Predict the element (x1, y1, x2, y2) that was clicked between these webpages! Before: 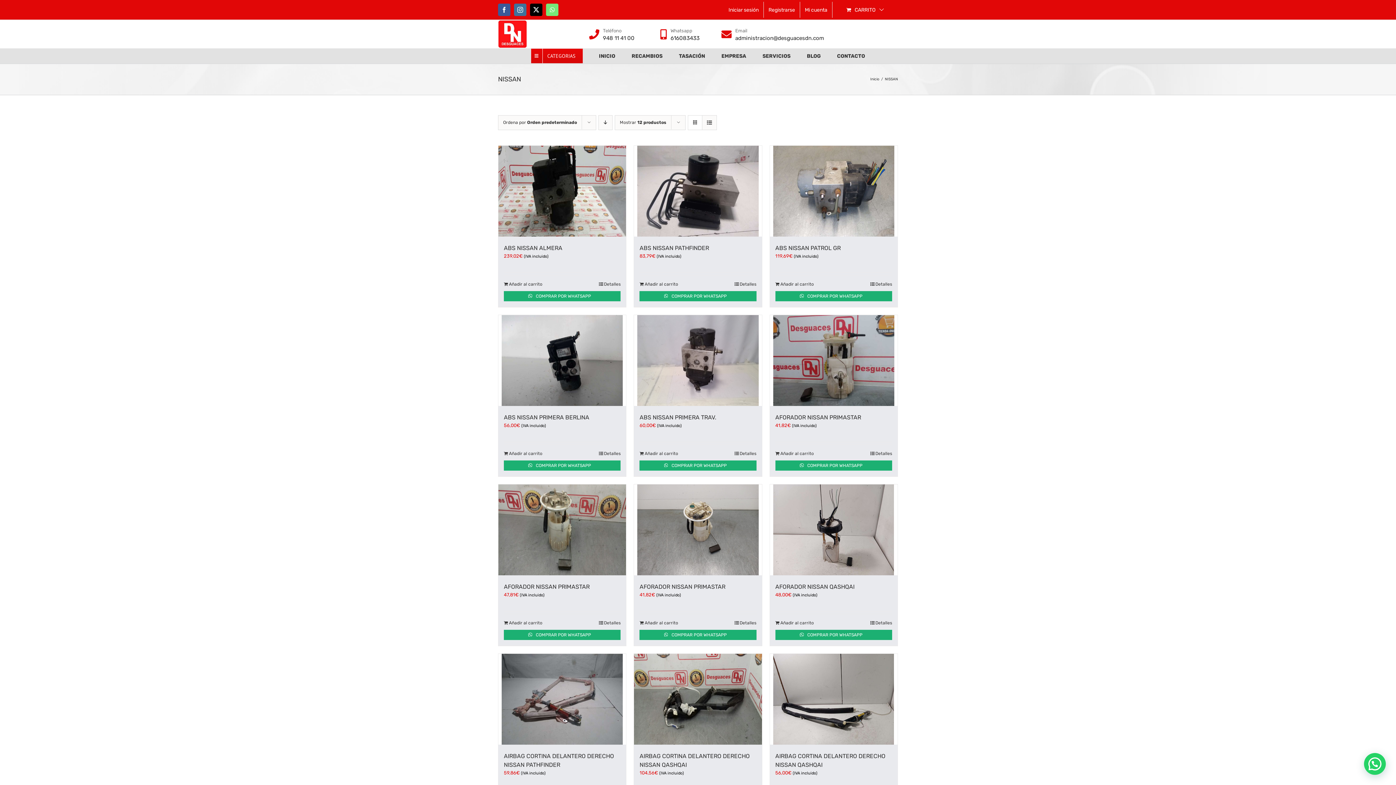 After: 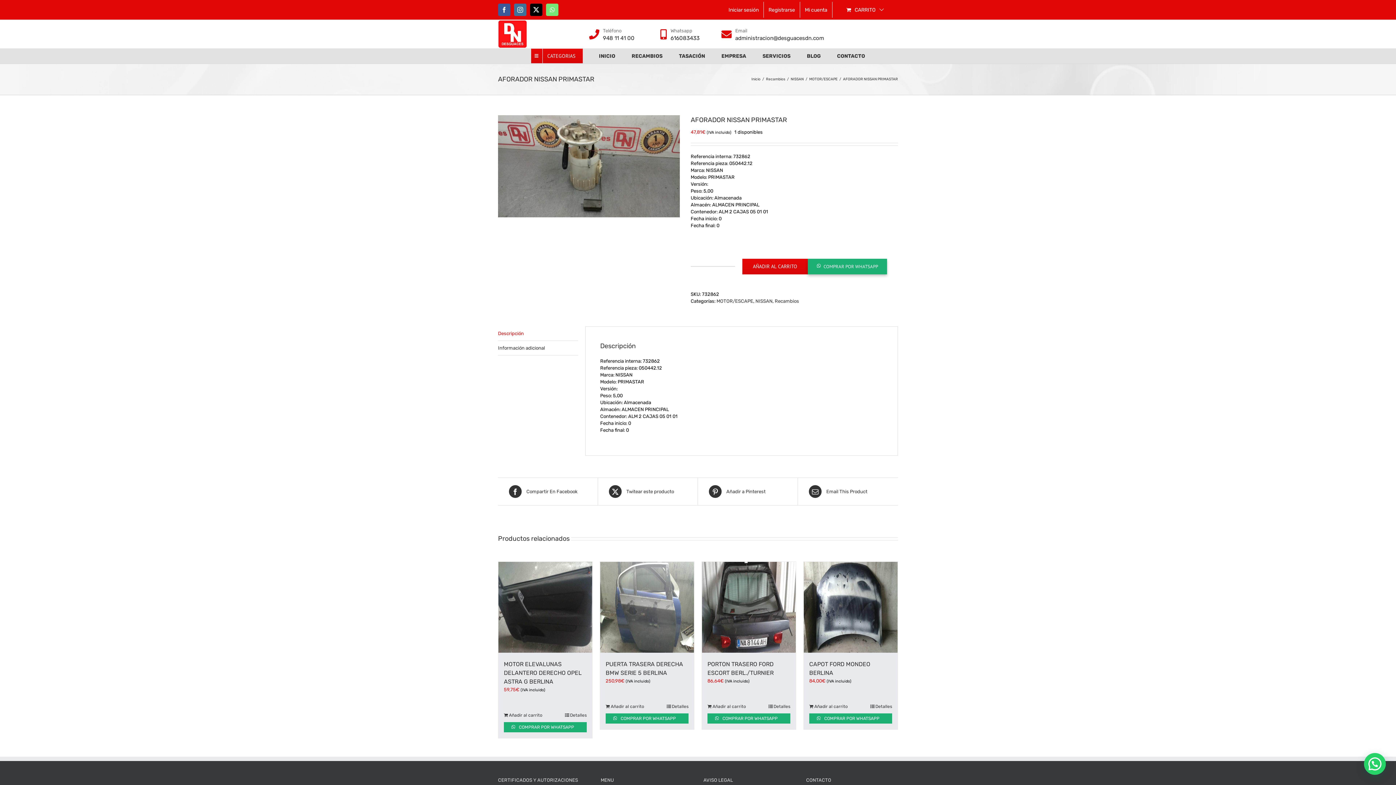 Action: bbox: (504, 583, 589, 590) label: AFORADOR NISSAN PRIMASTAR